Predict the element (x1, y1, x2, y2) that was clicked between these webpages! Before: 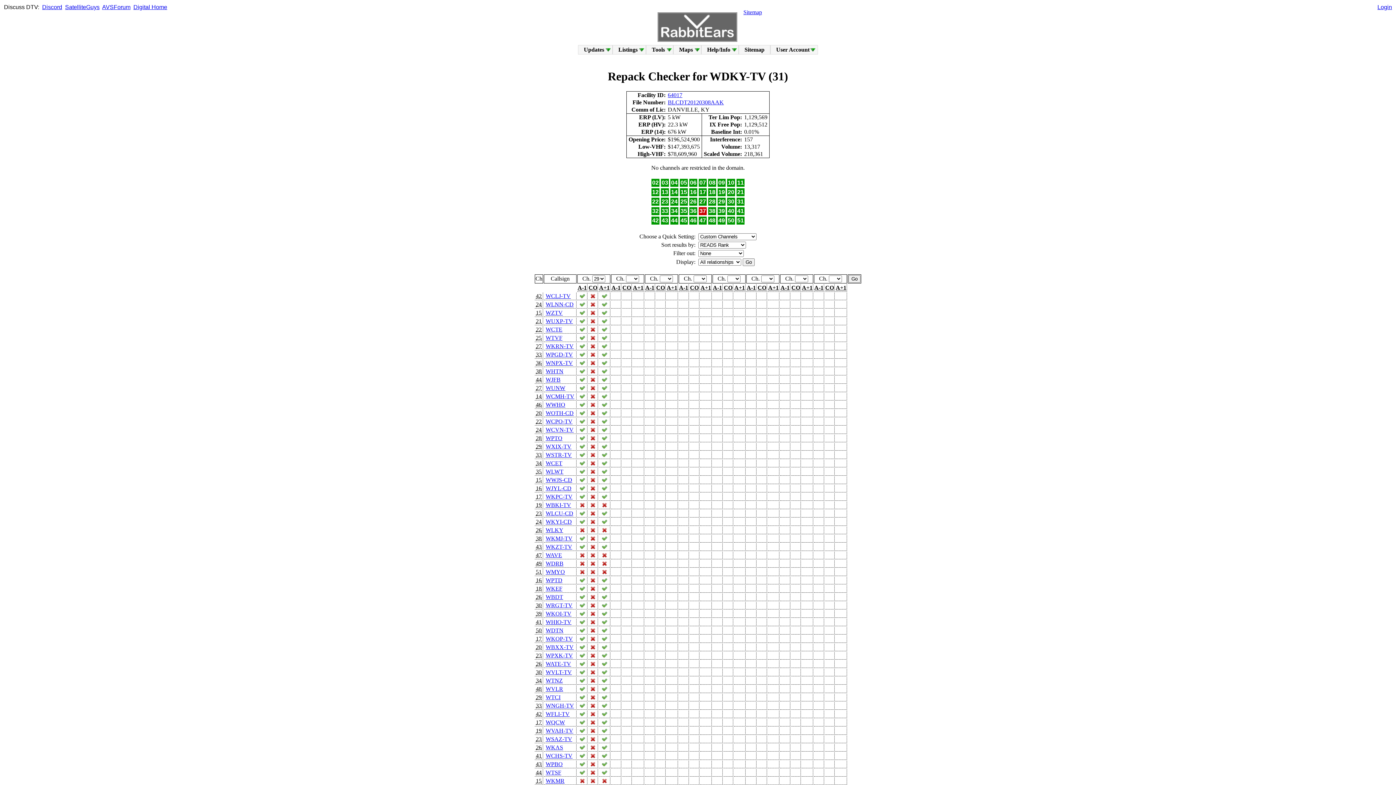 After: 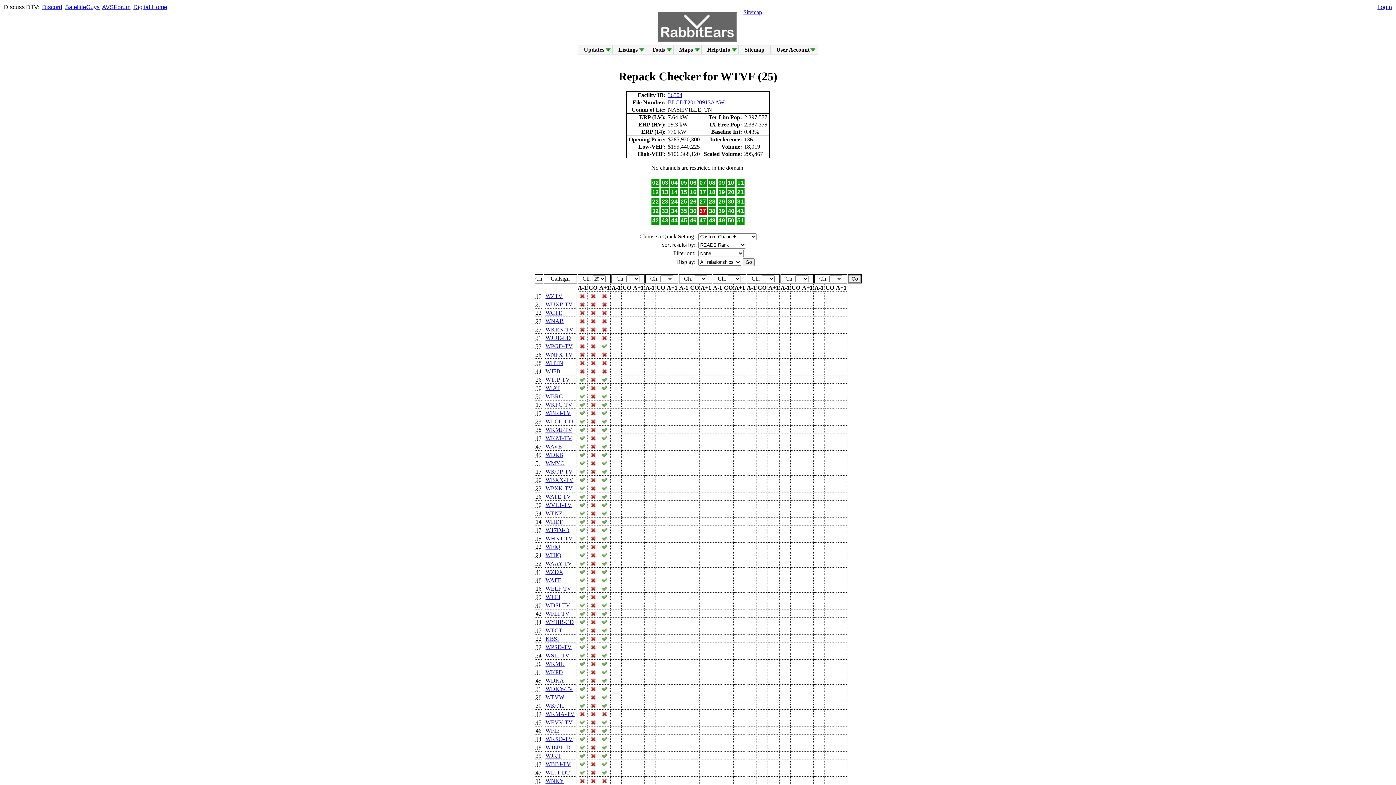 Action: label: WTVF bbox: (545, 334, 562, 341)